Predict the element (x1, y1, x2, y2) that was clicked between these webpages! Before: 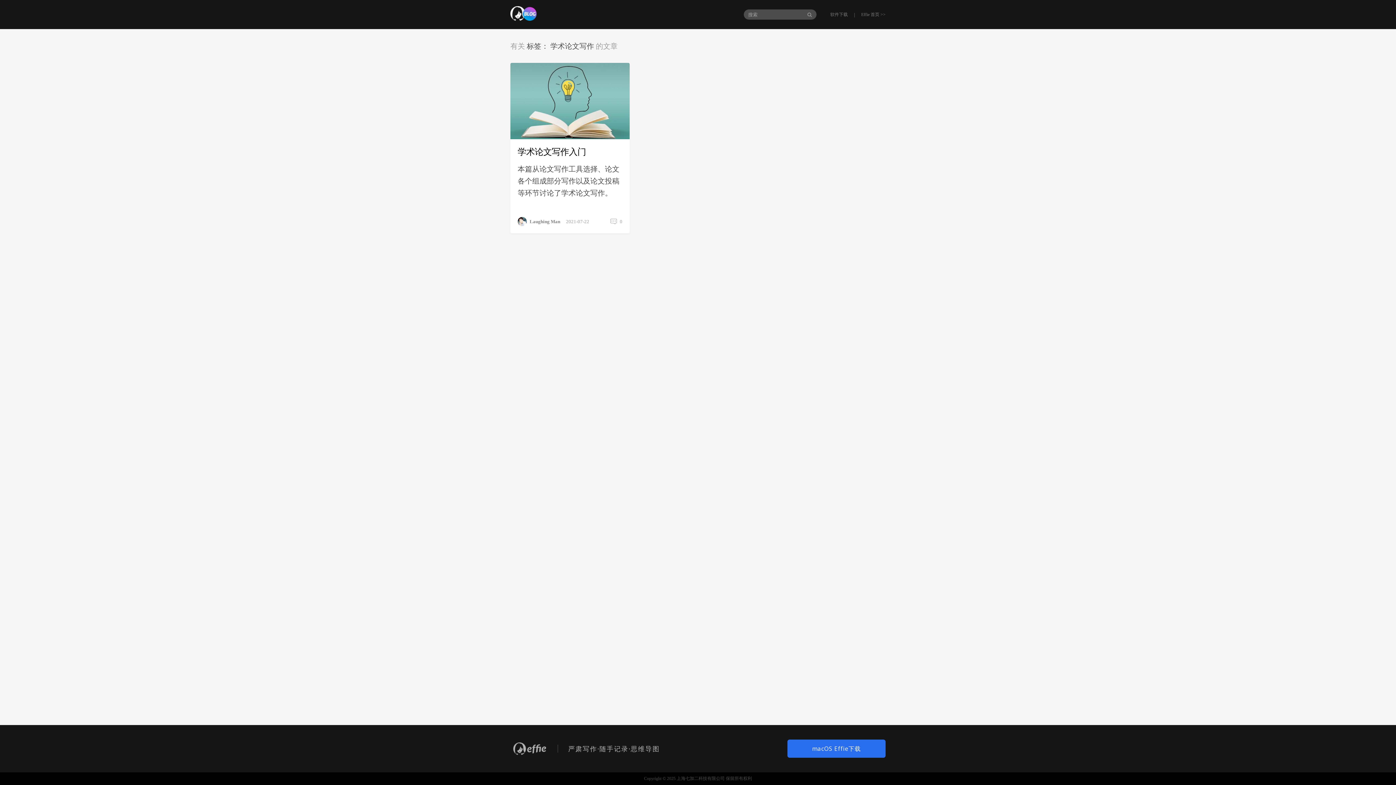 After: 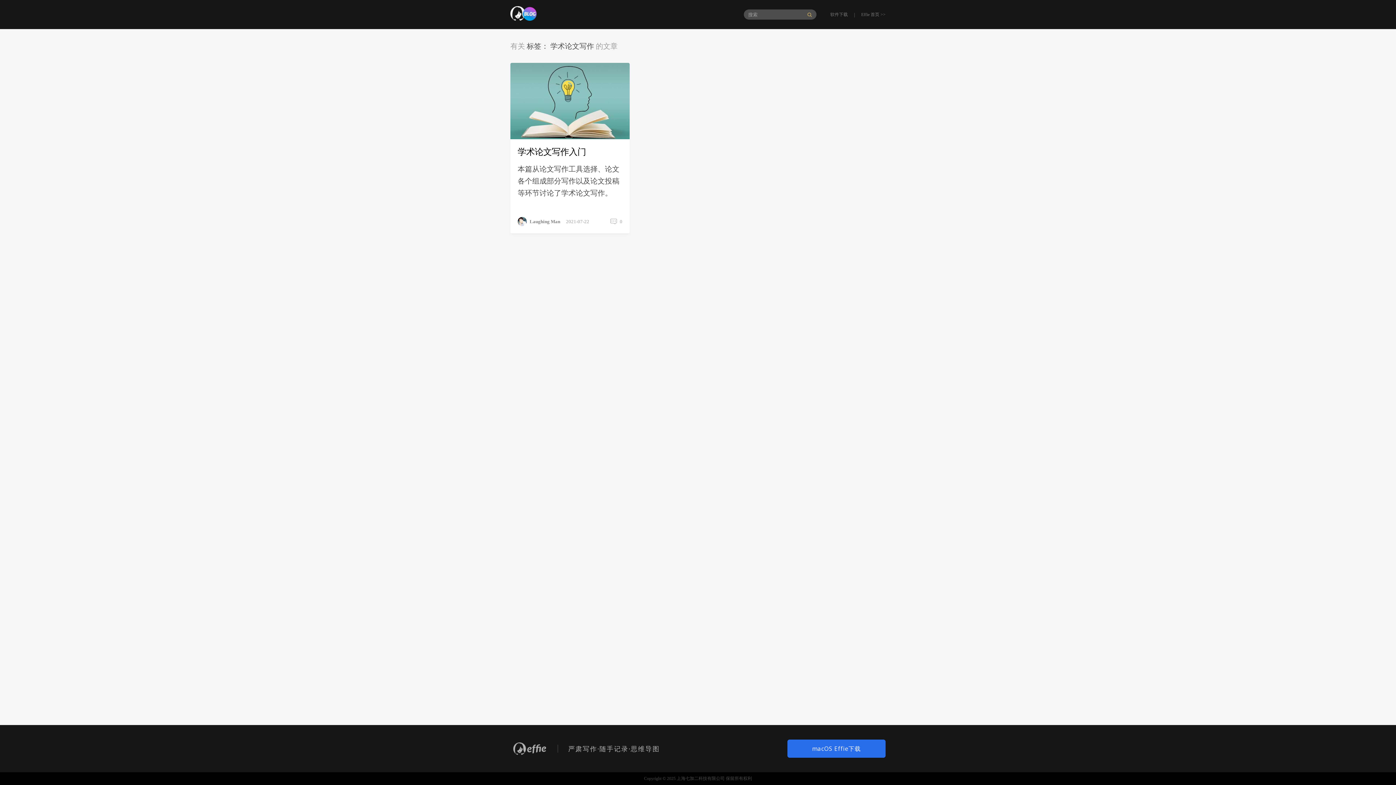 Action: bbox: (807, 11, 812, 17)